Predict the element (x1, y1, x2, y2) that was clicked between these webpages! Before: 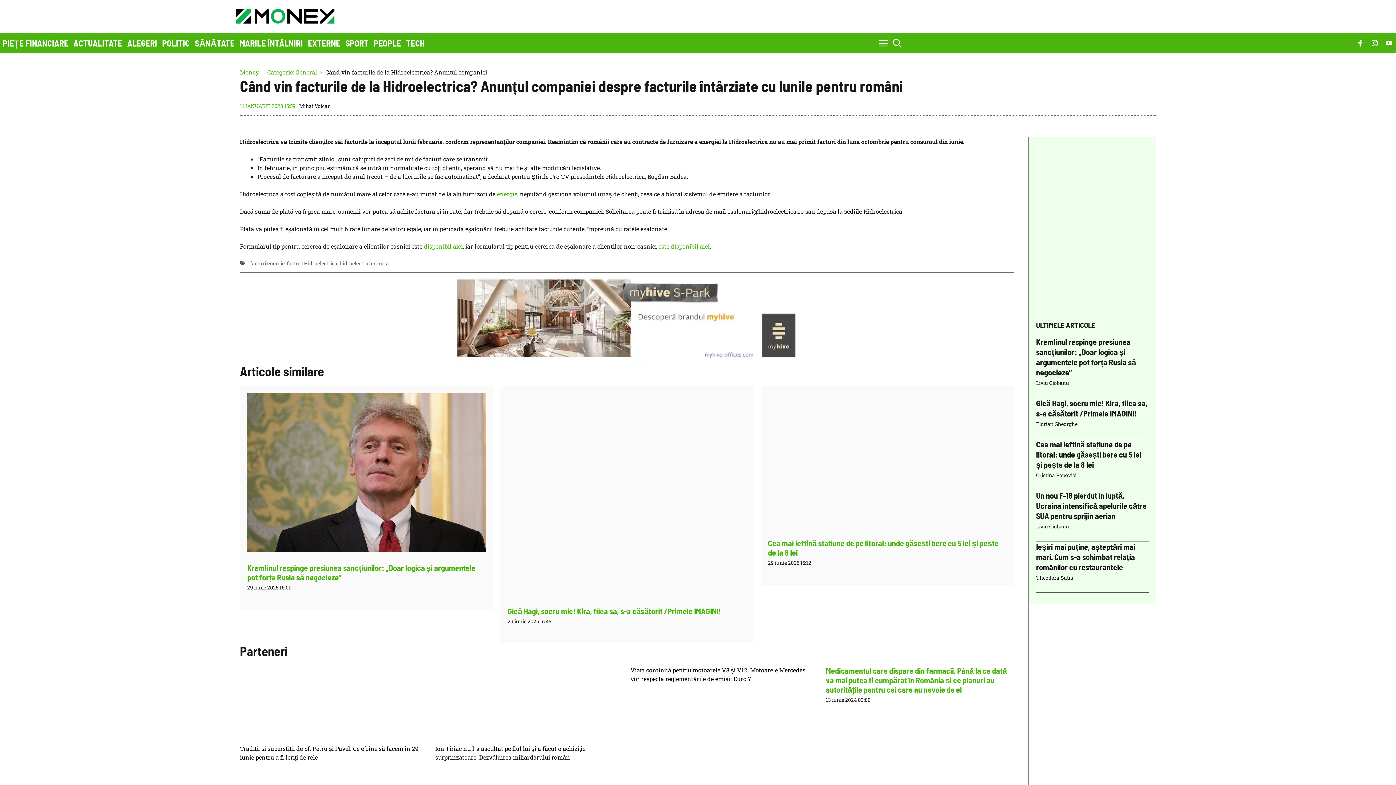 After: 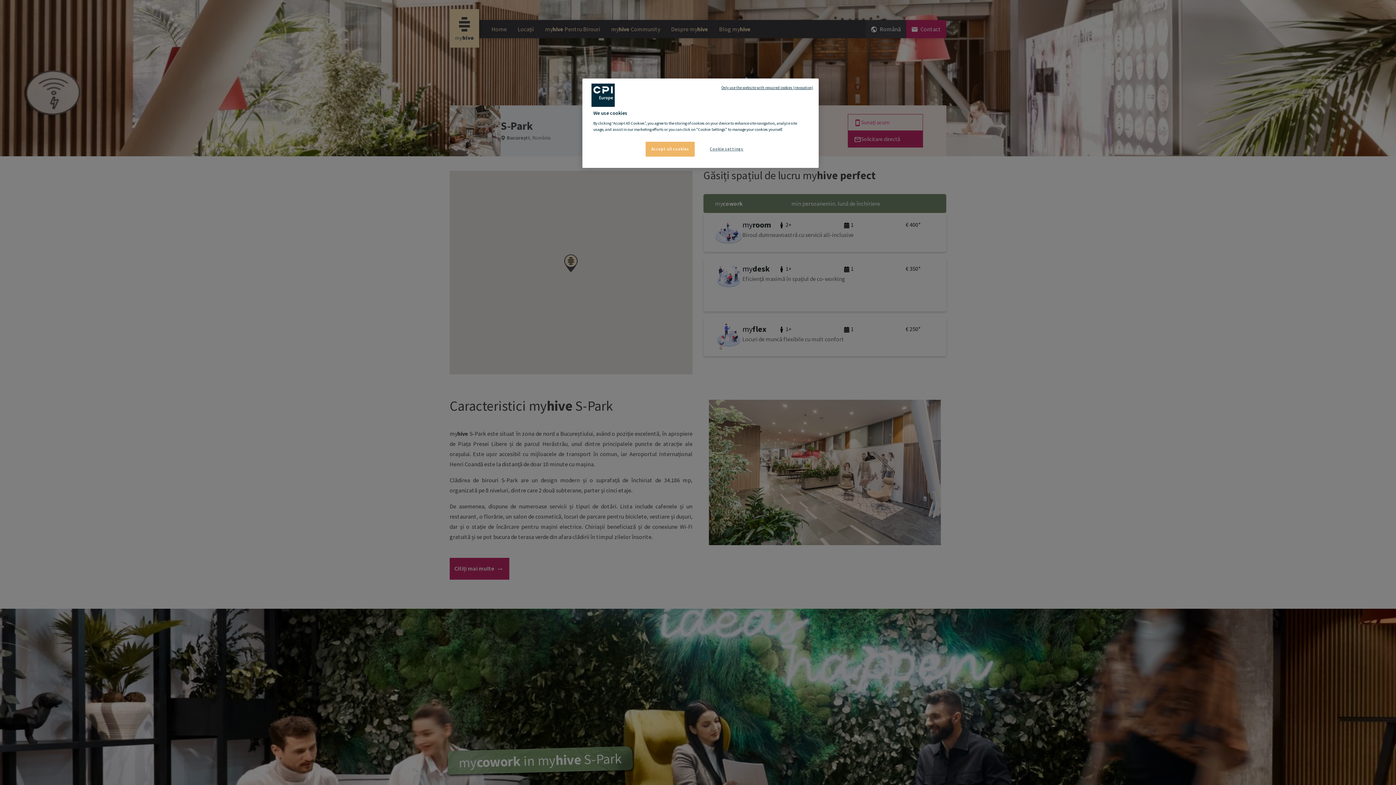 Action: bbox: (450, 272, 803, 363)